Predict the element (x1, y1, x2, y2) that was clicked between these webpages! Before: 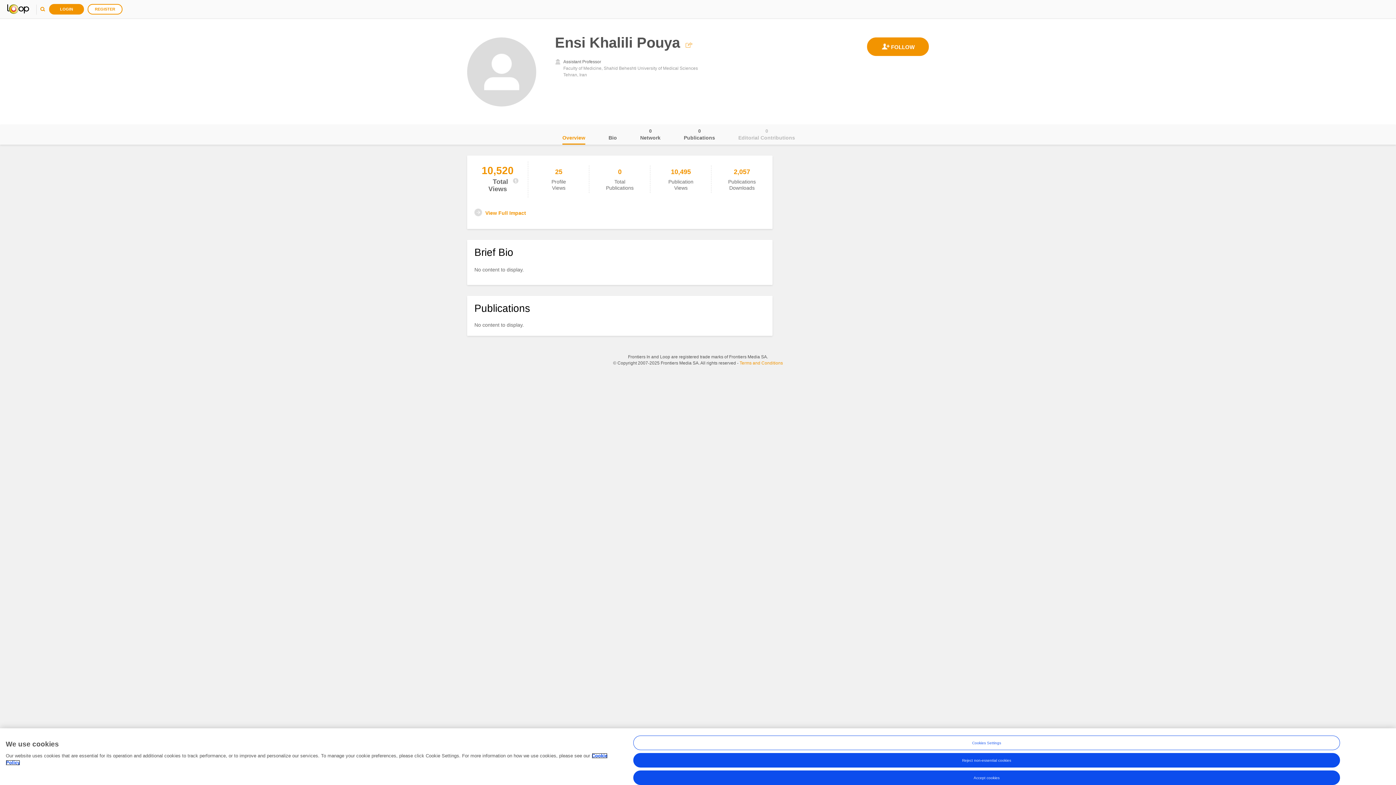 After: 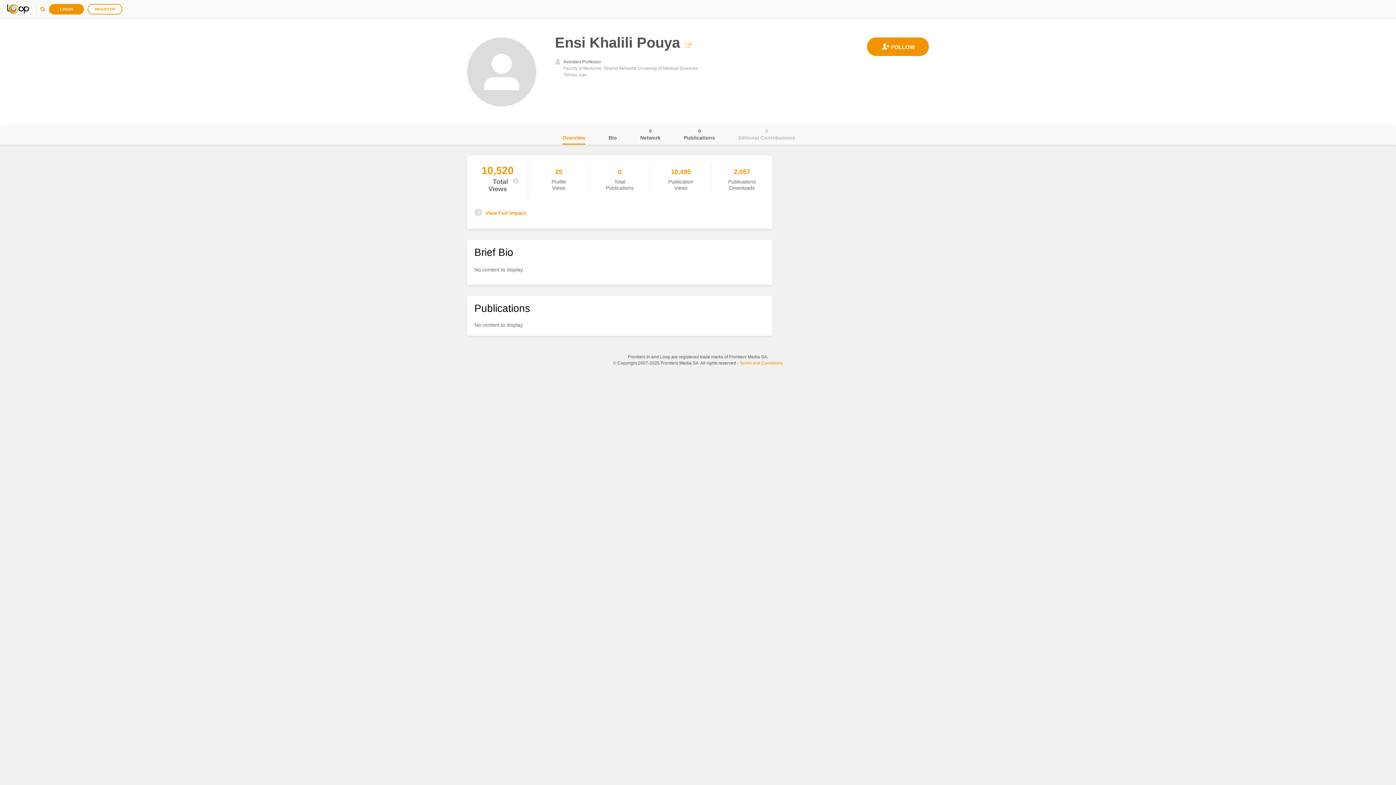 Action: label: Accept cookies bbox: (633, 770, 1340, 785)